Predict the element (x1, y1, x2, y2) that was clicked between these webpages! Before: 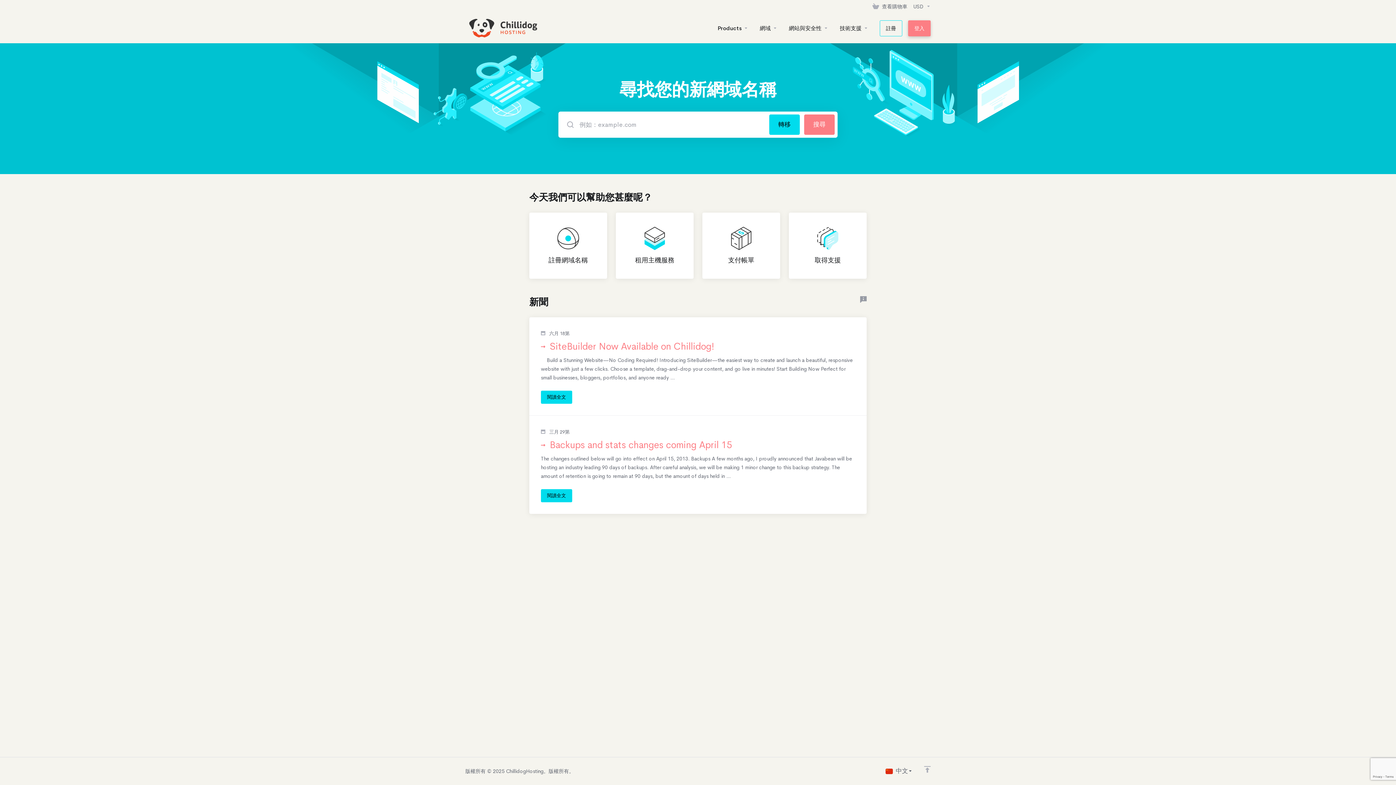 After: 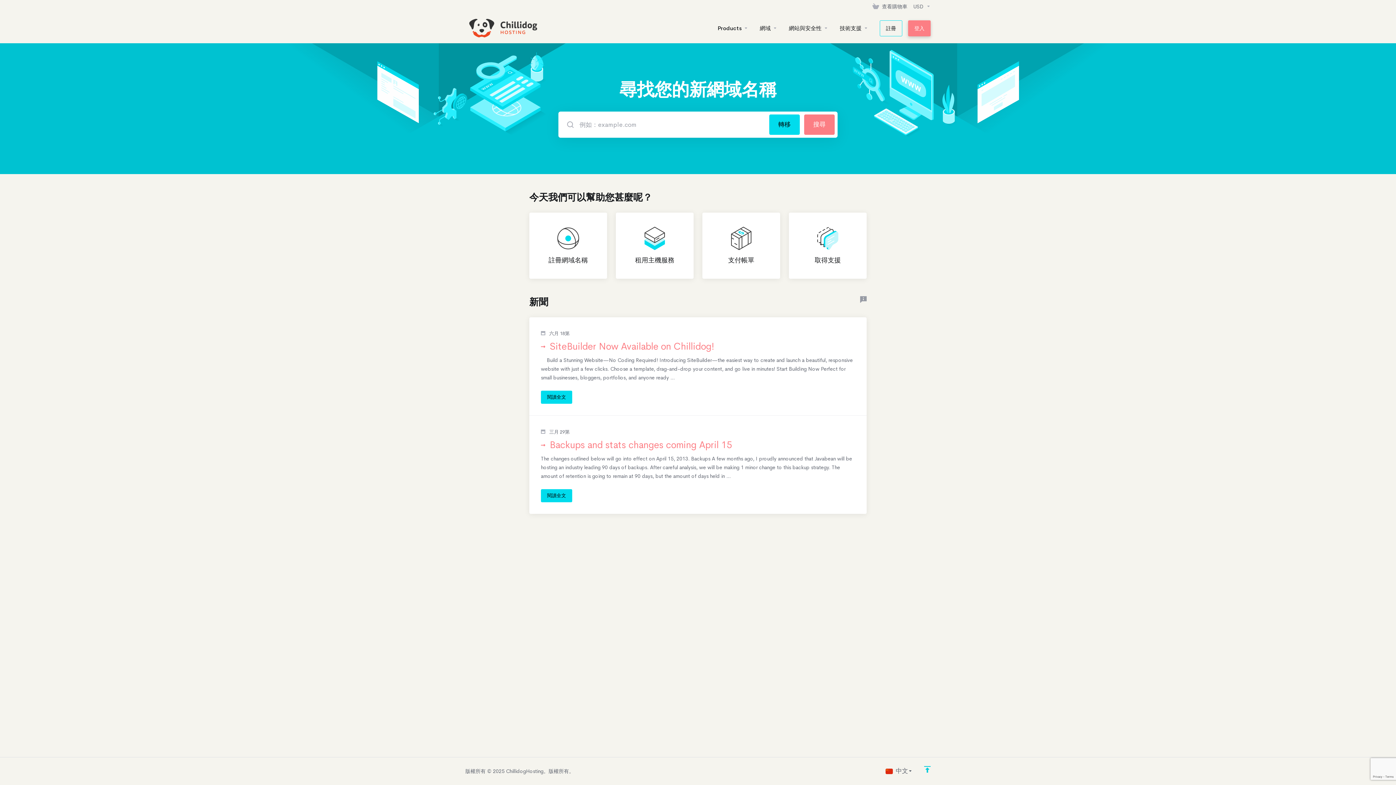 Action: bbox: (918, 763, 936, 776) label: Back to top